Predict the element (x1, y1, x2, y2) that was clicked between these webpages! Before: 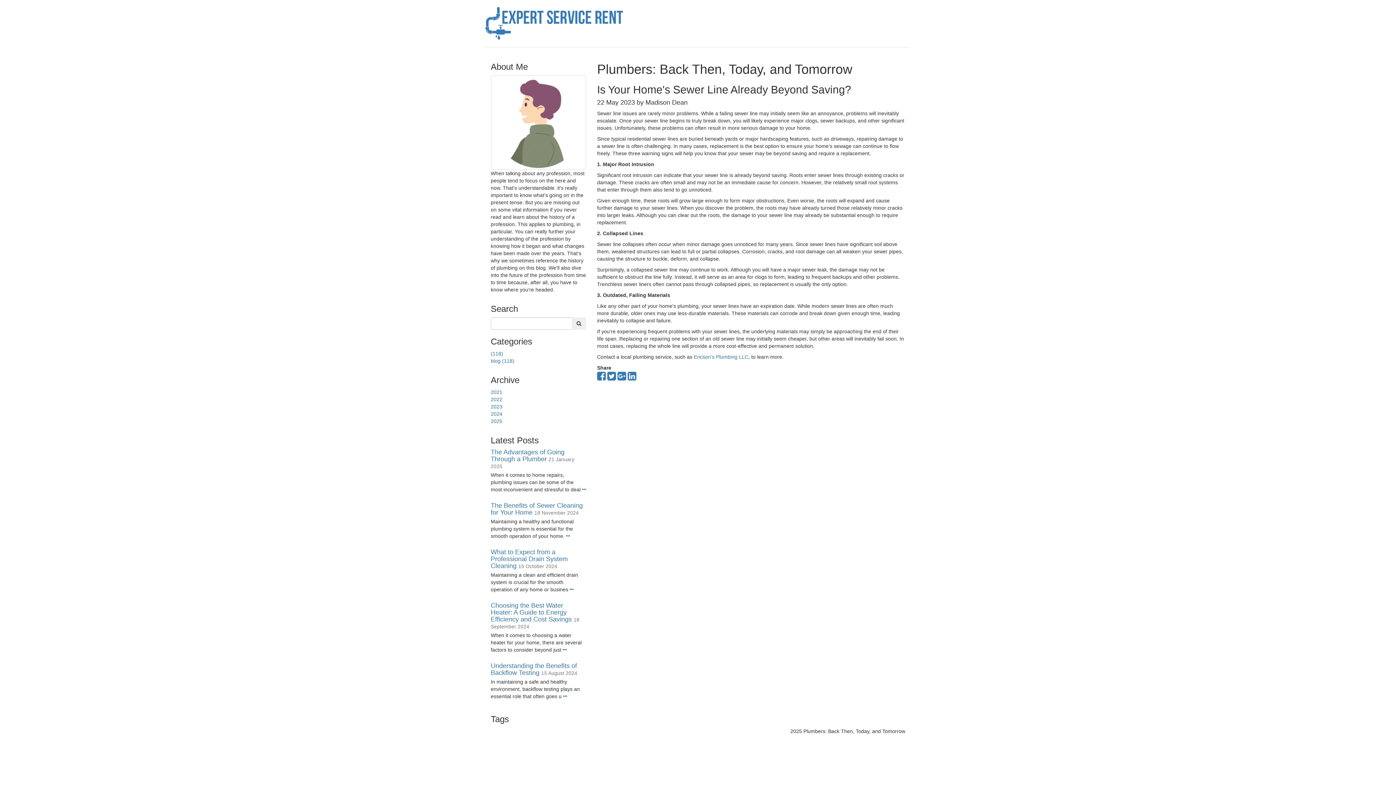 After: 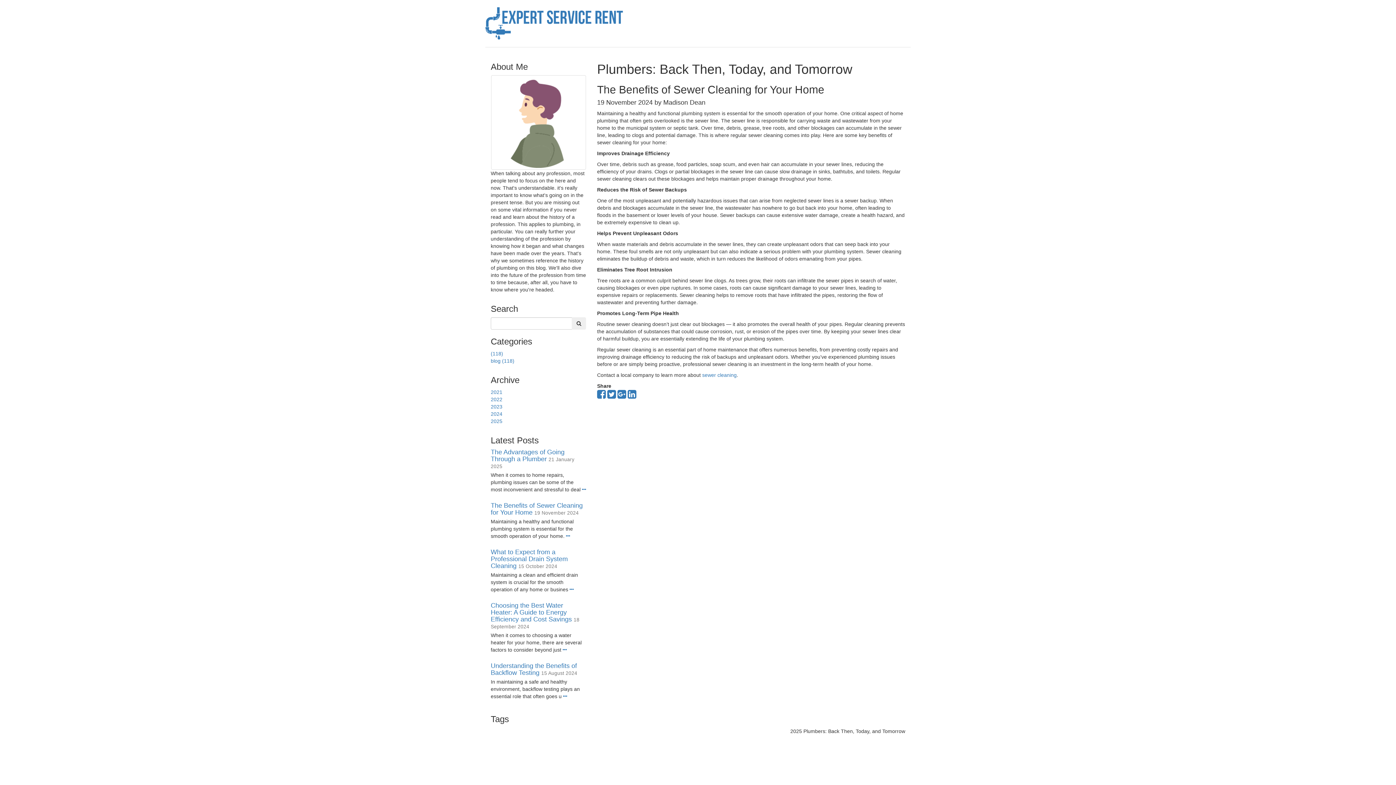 Action: bbox: (566, 533, 570, 539)